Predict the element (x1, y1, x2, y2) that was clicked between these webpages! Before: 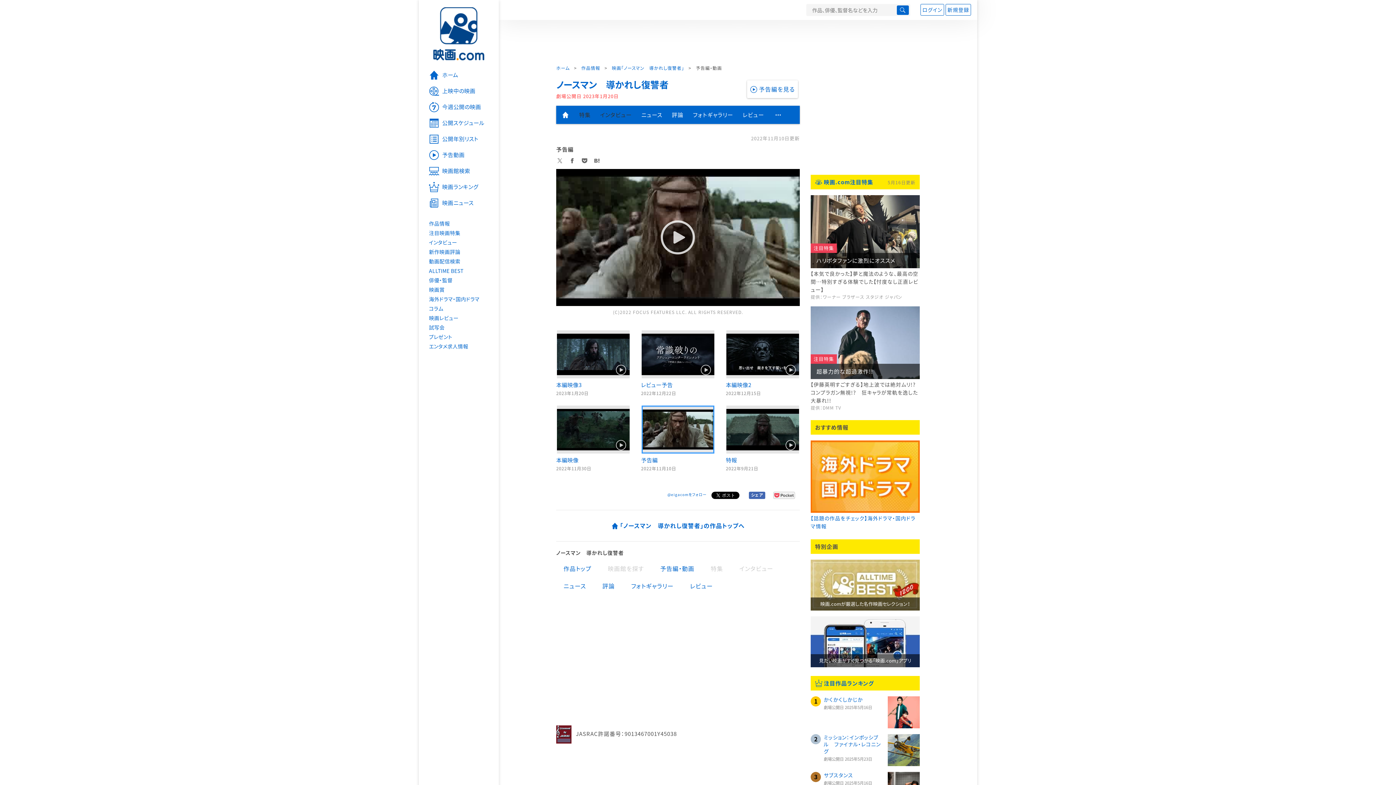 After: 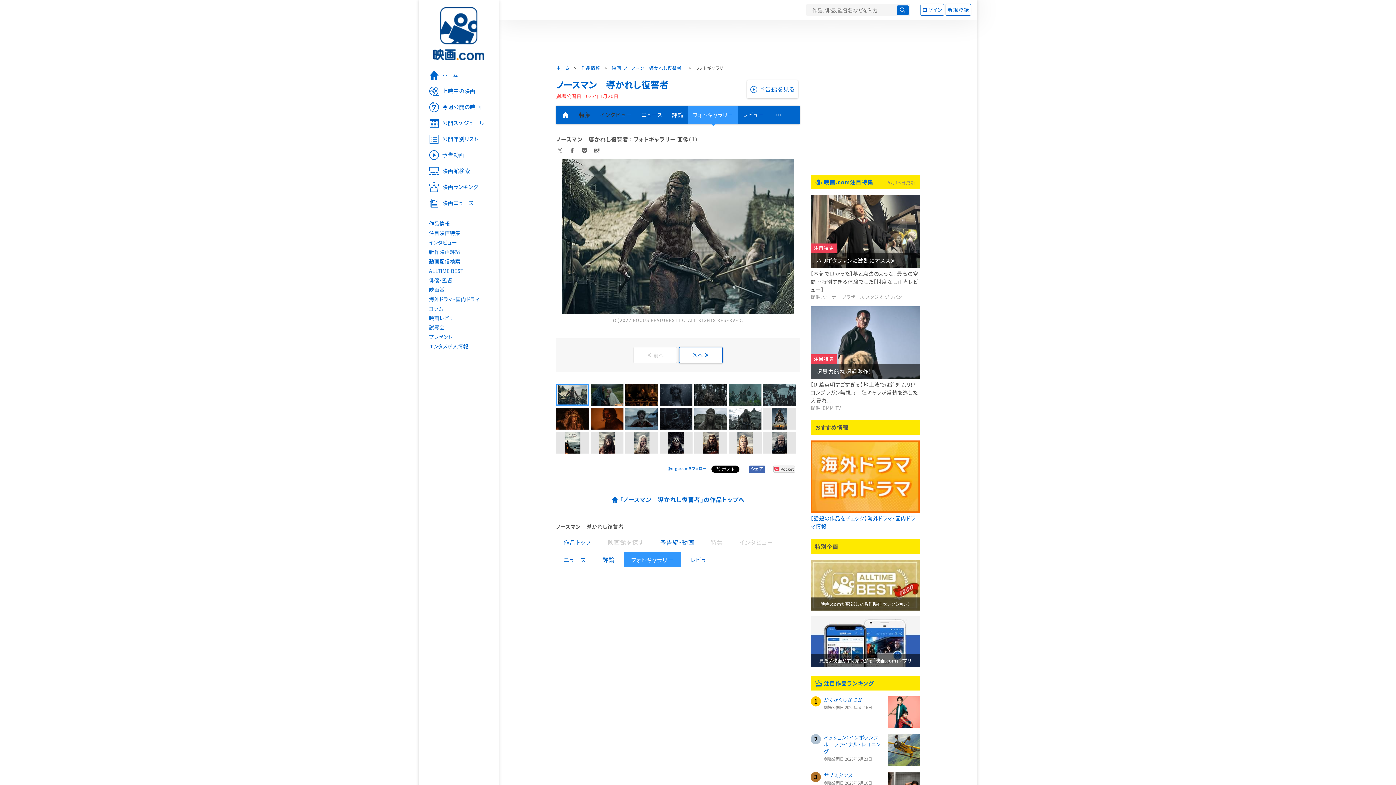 Action: label: フォトギャラリー bbox: (624, 578, 681, 593)